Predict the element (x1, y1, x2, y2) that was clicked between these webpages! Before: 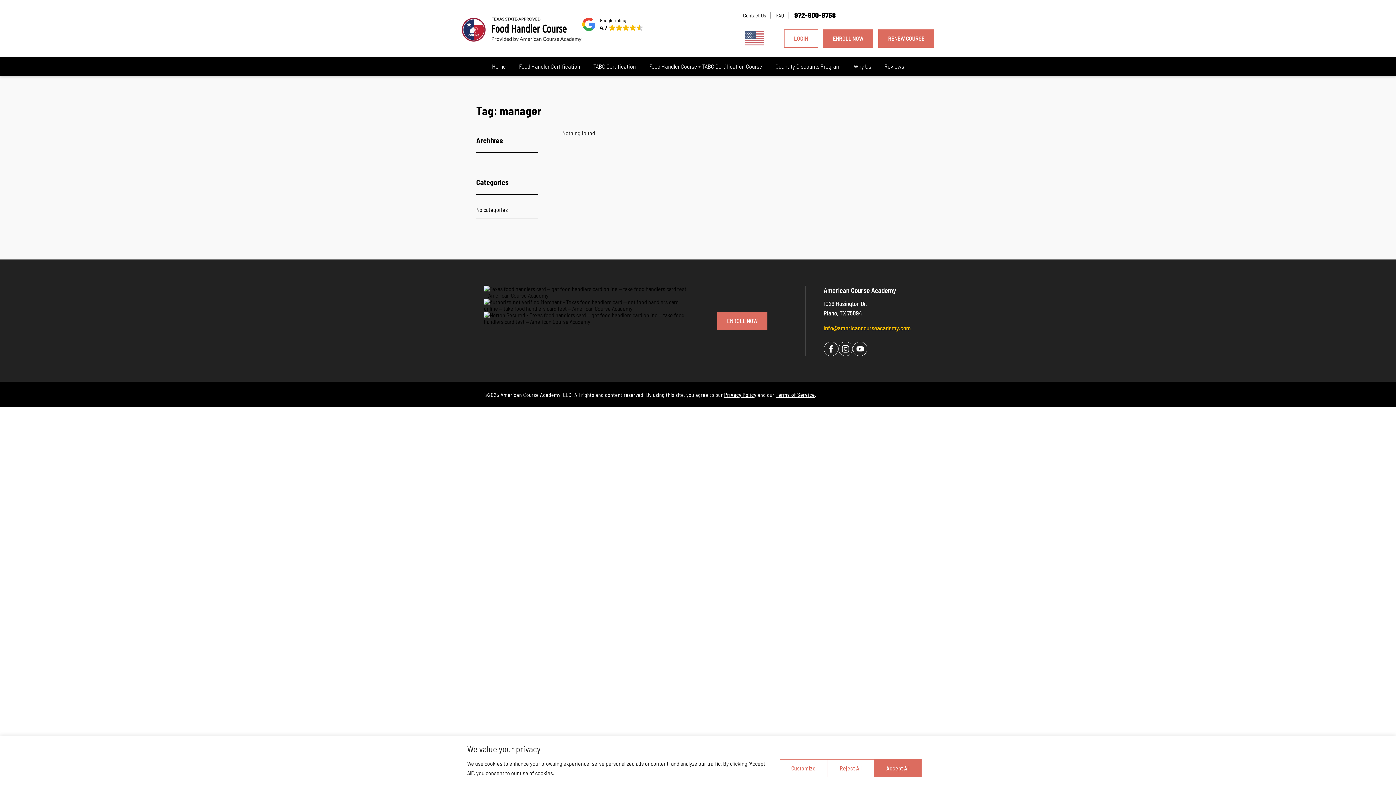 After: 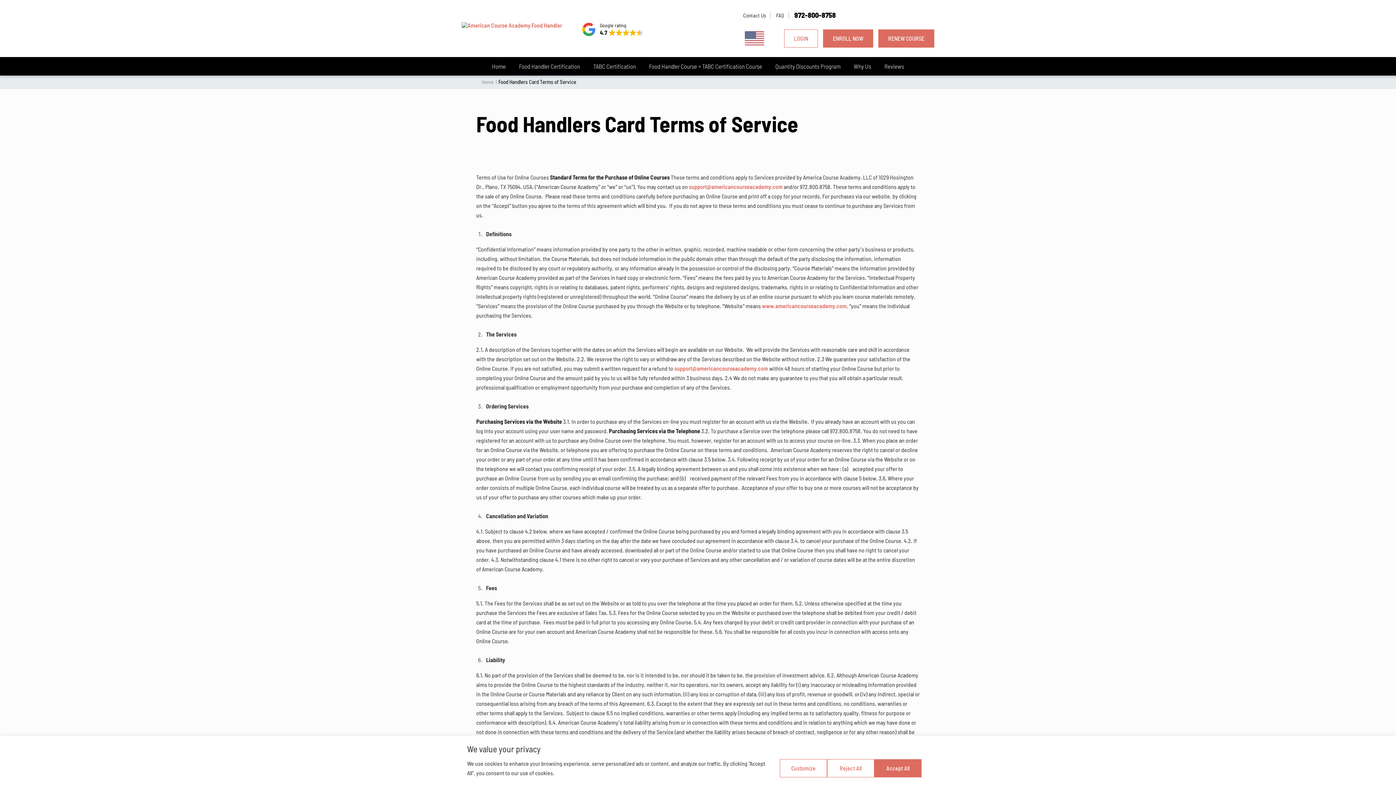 Action: label: Terms of Service bbox: (775, 391, 814, 398)